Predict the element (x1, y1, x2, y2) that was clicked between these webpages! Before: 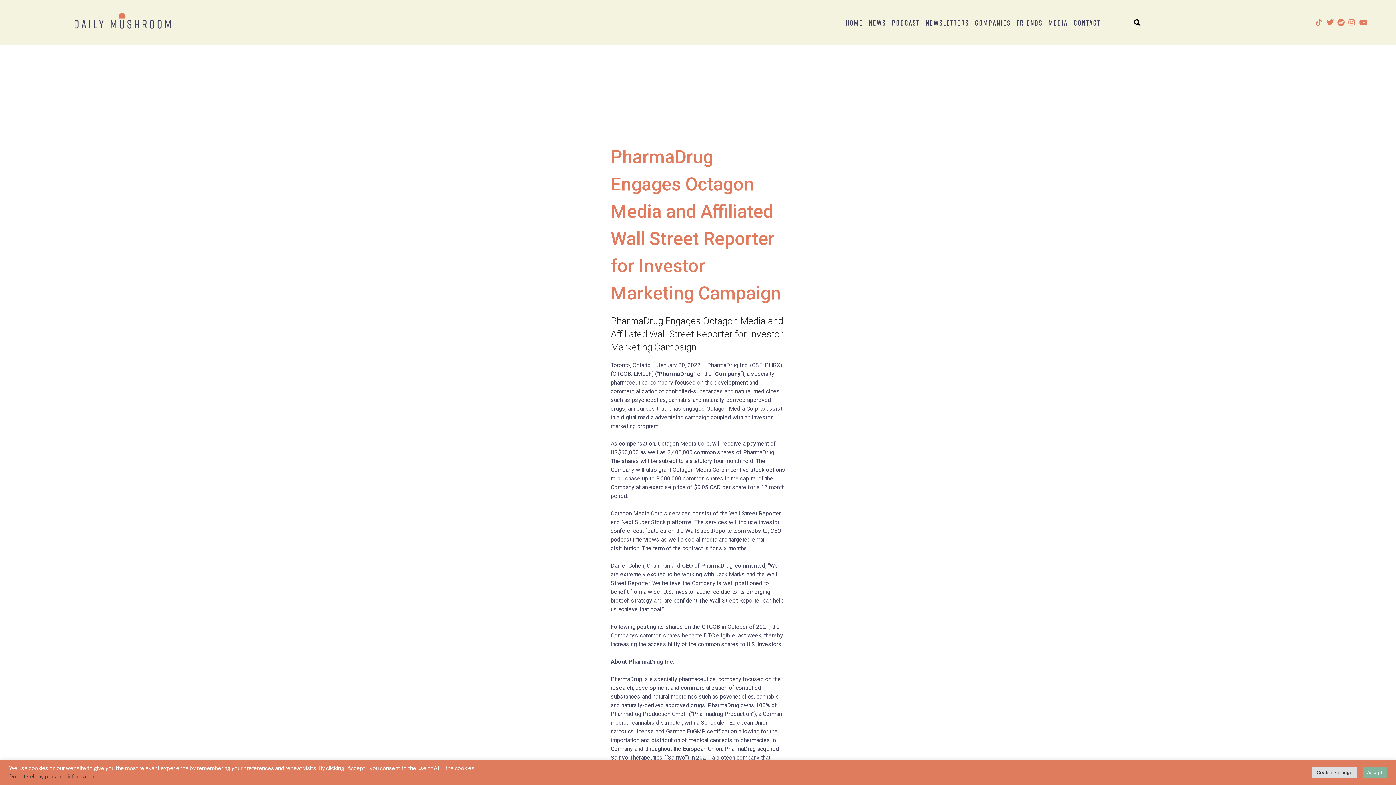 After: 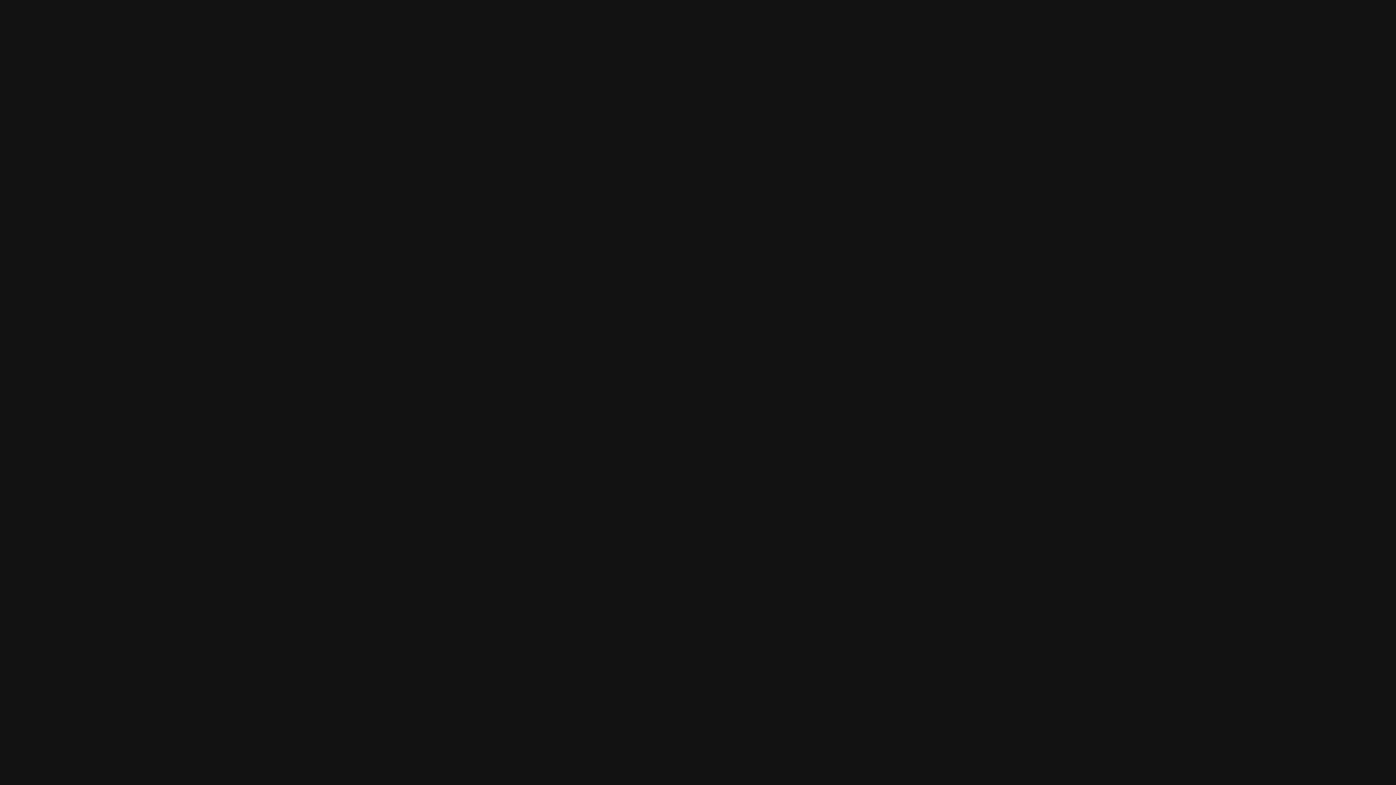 Action: bbox: (1337, 18, 1348, 26)